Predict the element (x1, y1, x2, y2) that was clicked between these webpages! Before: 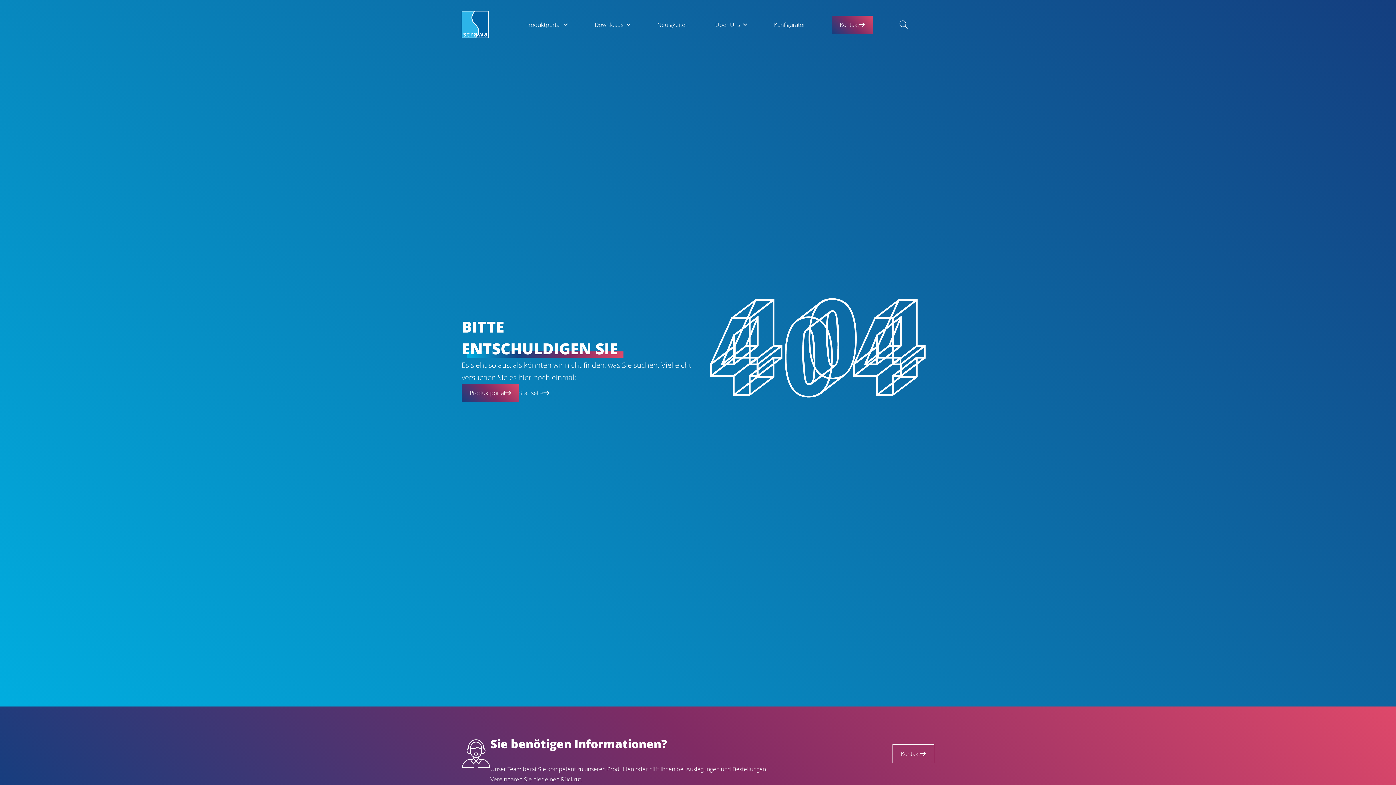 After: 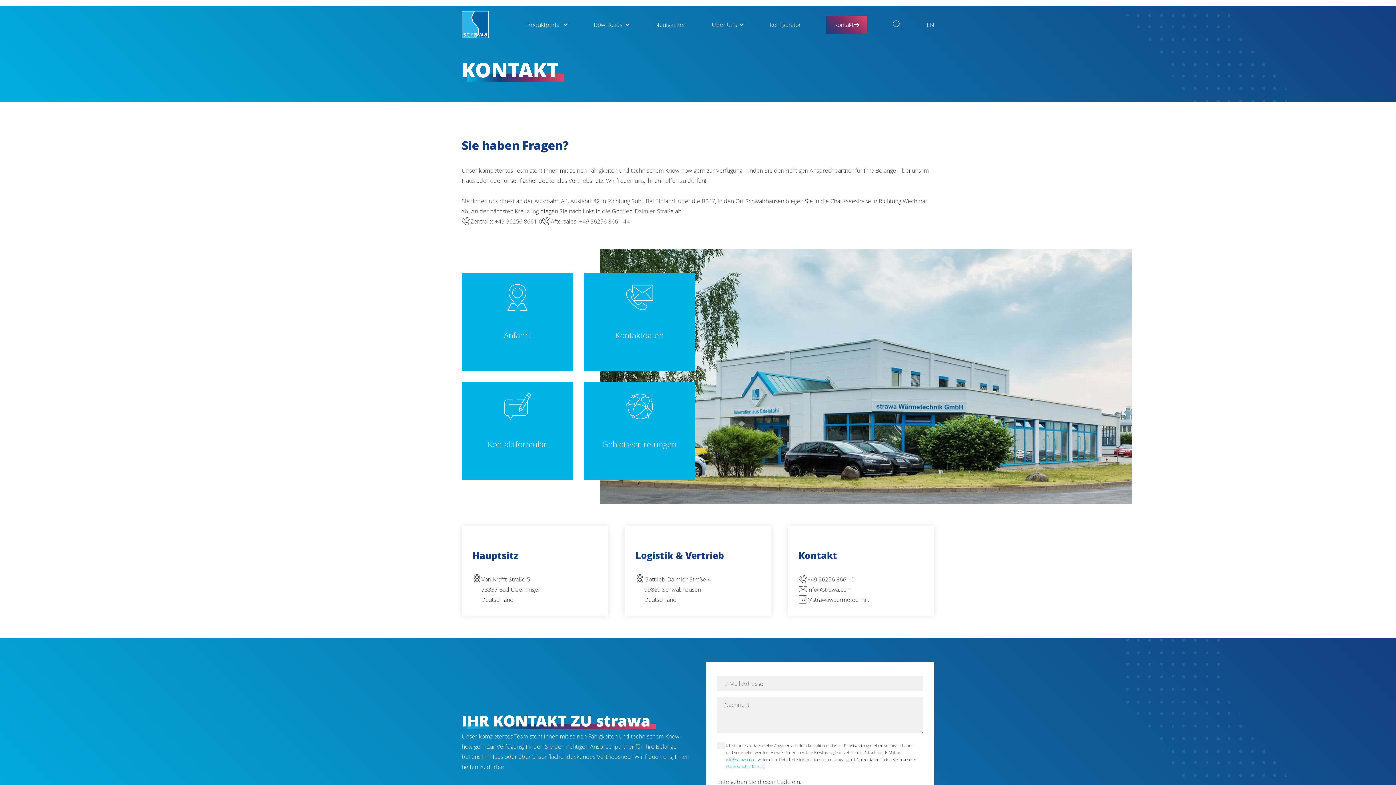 Action: bbox: (832, 15, 873, 33) label: Kontakt